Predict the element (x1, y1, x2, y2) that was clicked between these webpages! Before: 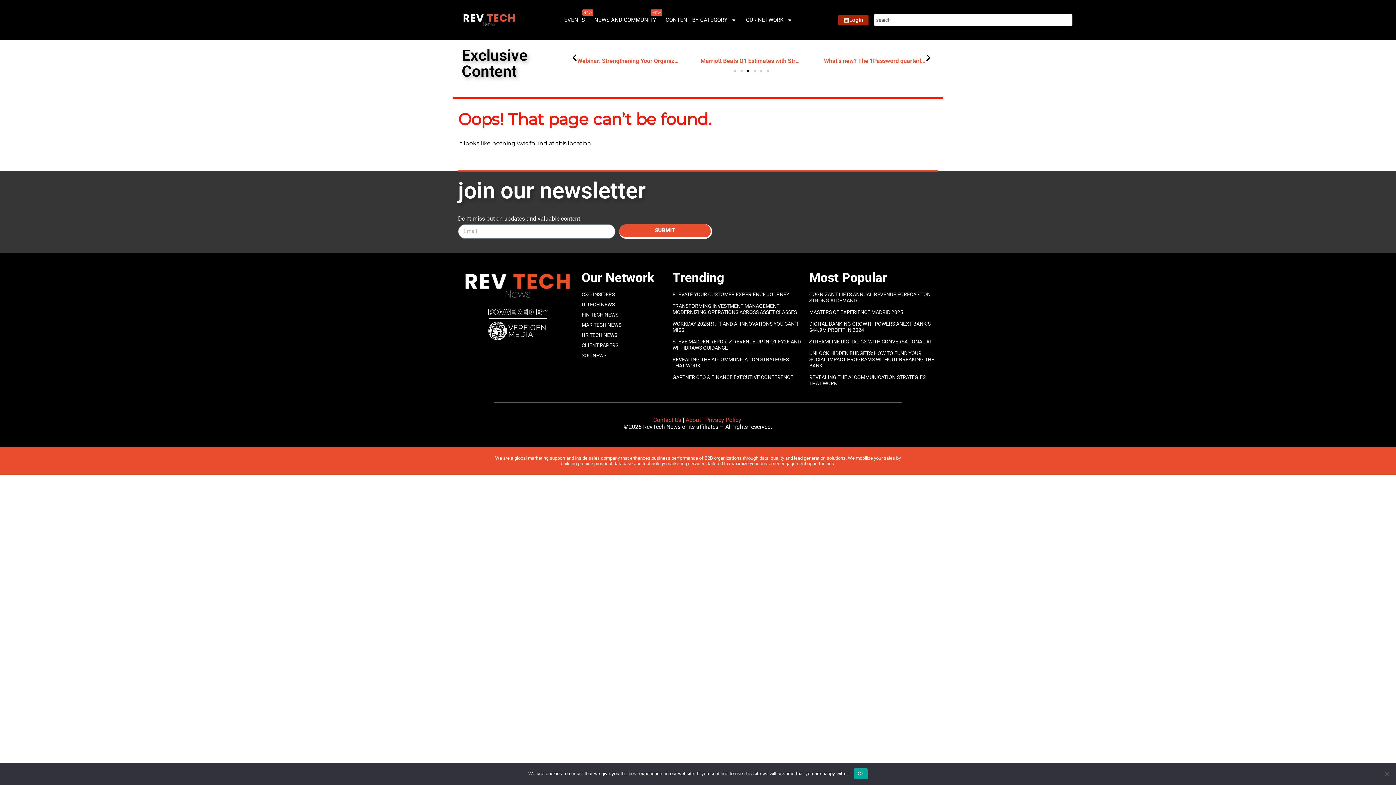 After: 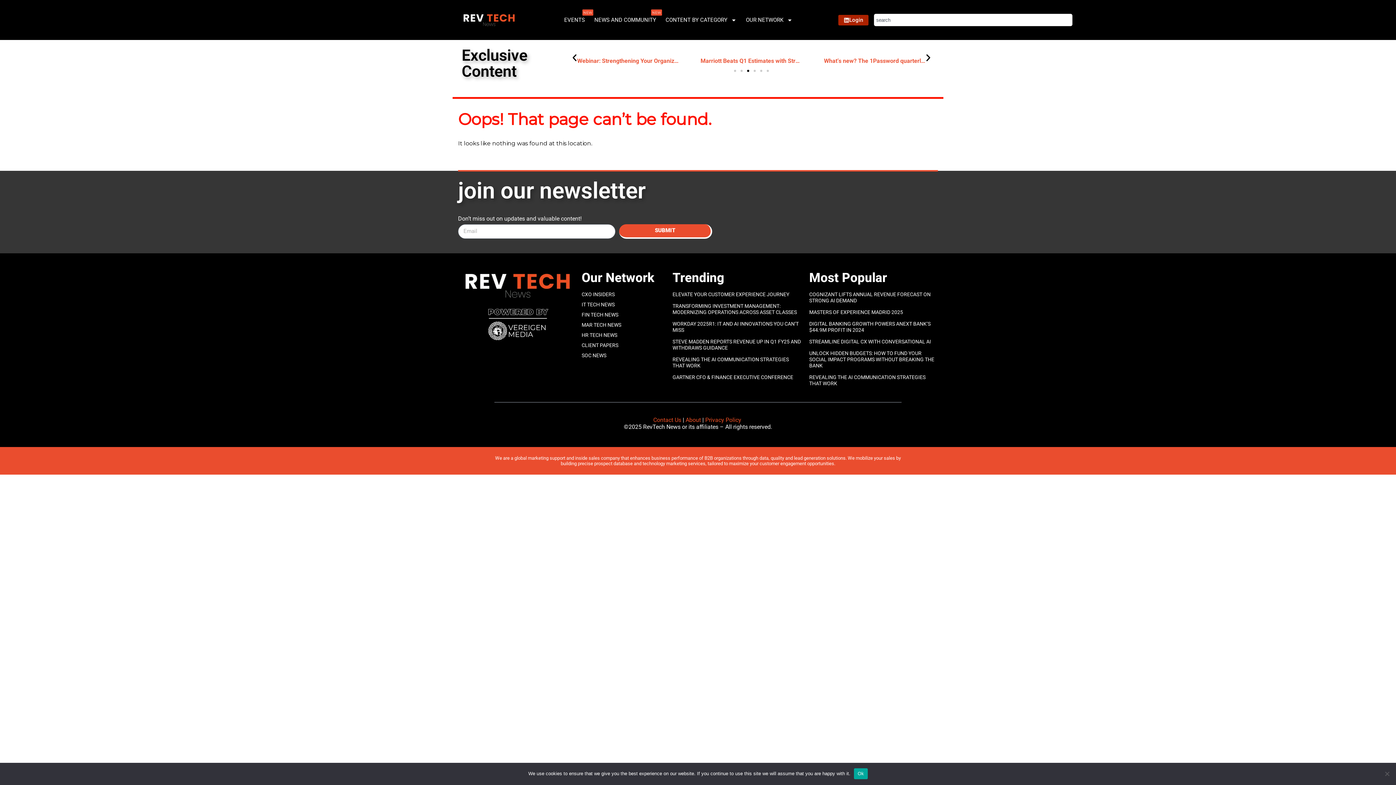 Action: label: FIN TECH NEWS bbox: (581, 311, 661, 317)